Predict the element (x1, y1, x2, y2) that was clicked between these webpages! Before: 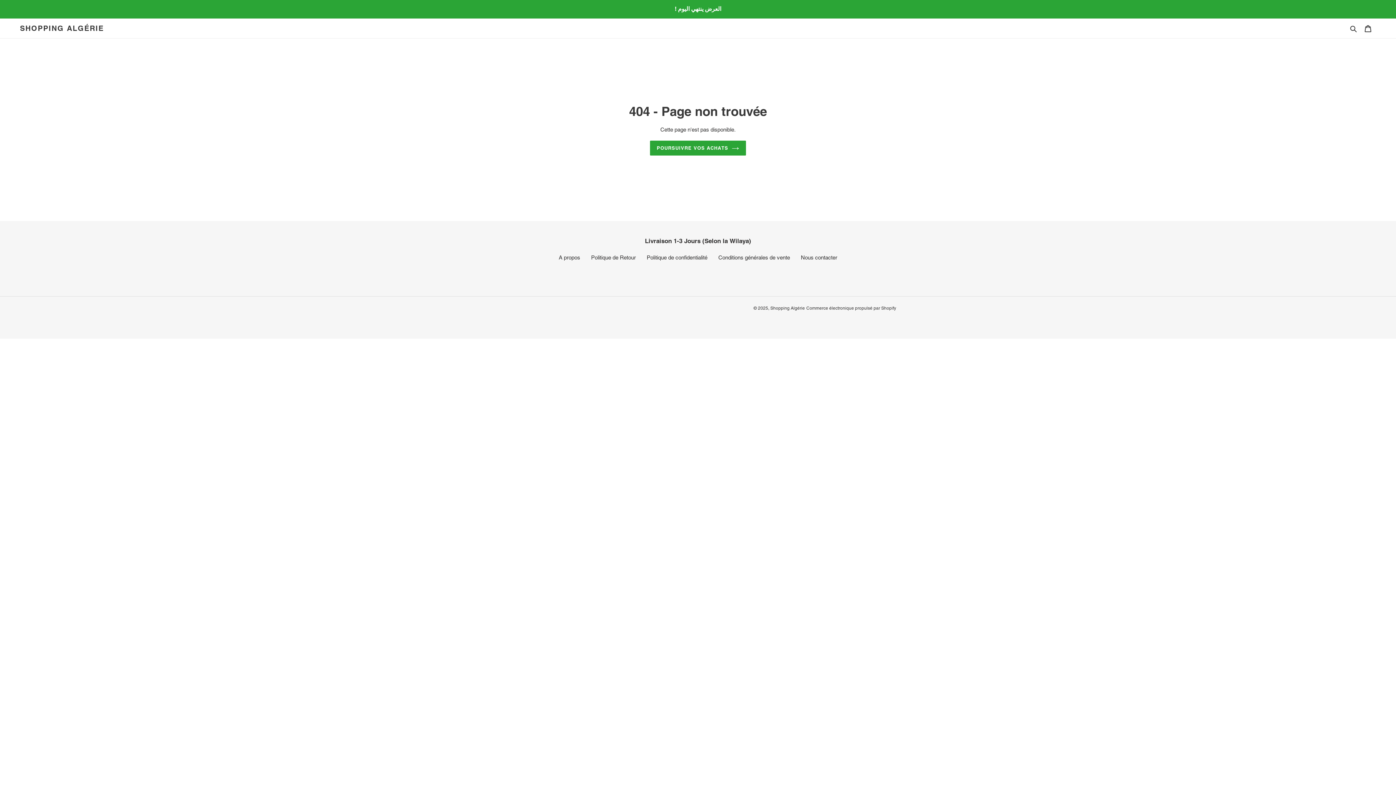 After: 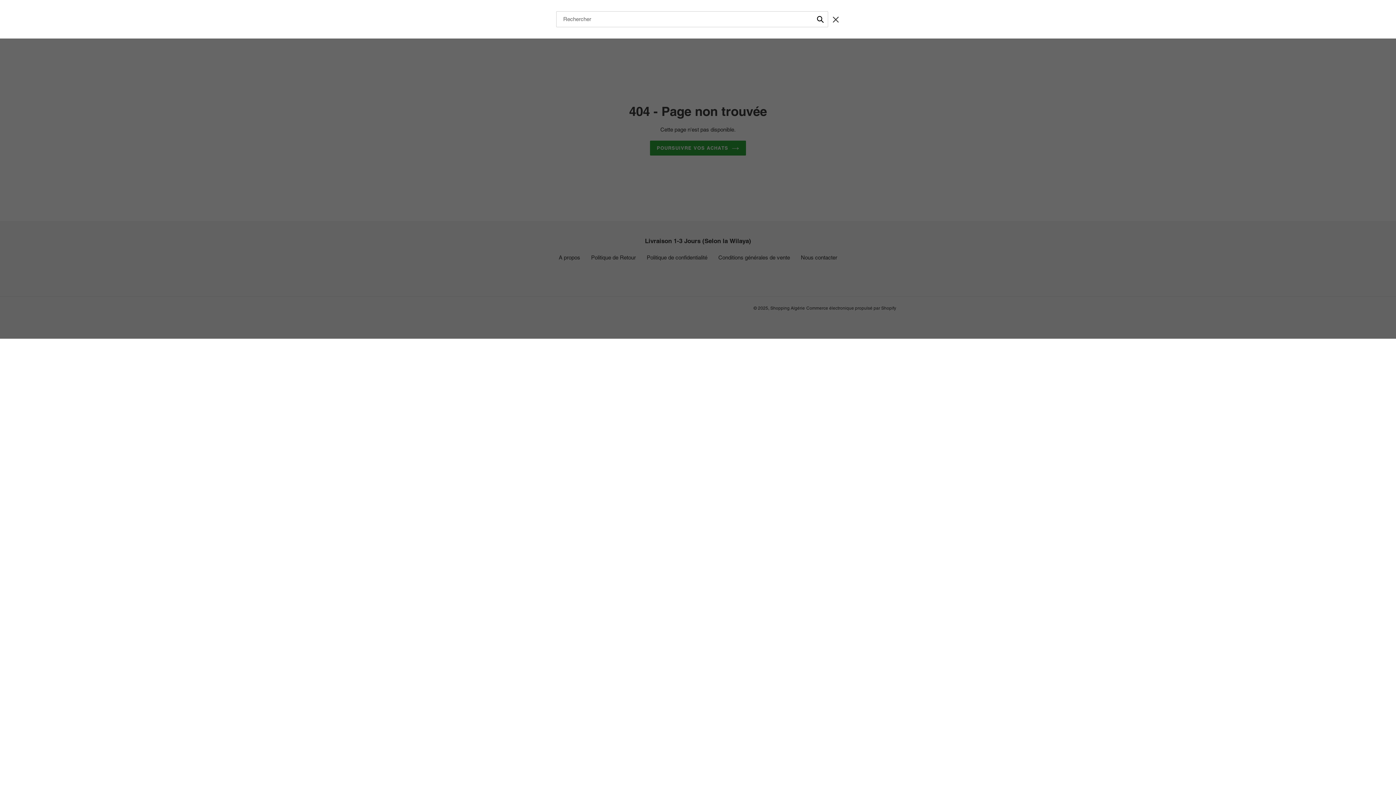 Action: label: Rechercher bbox: (1348, 24, 1360, 32)